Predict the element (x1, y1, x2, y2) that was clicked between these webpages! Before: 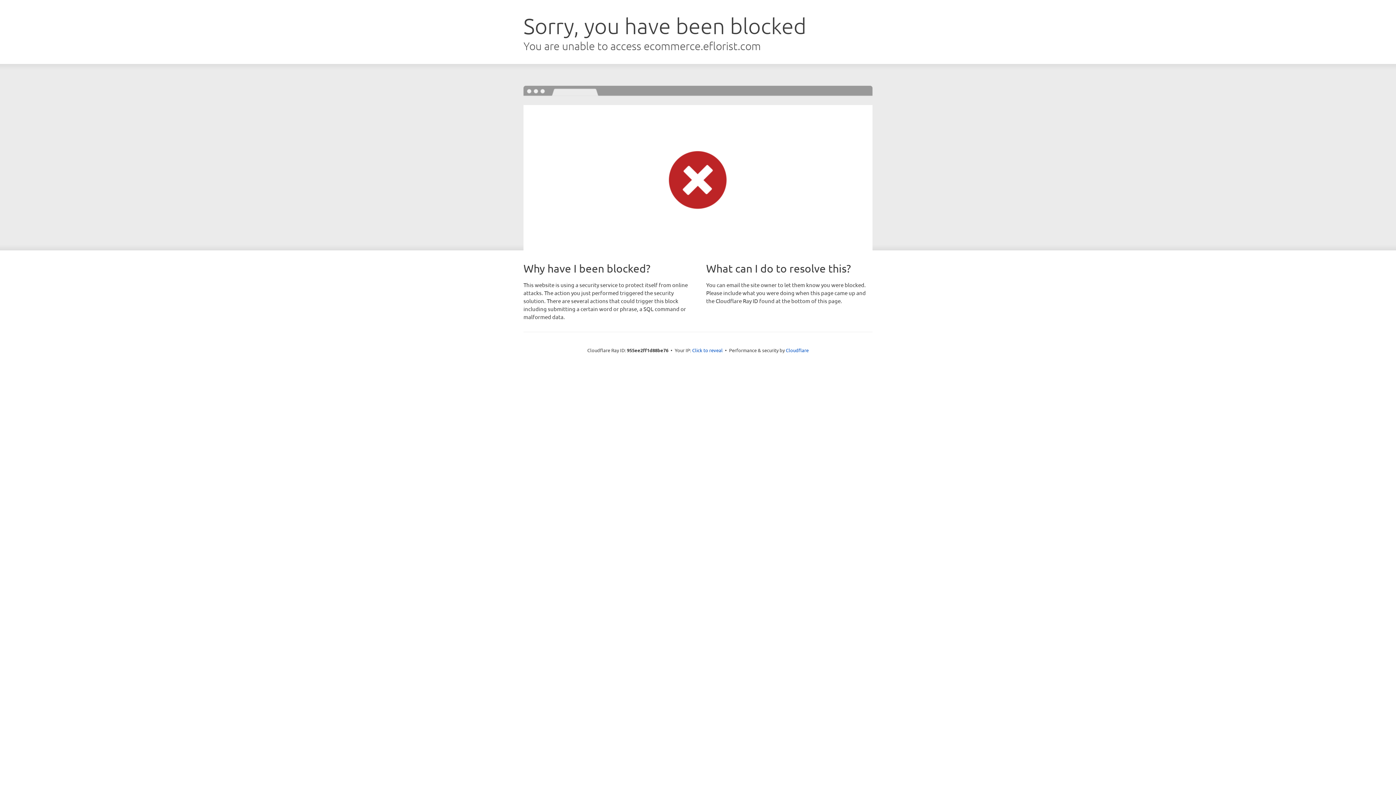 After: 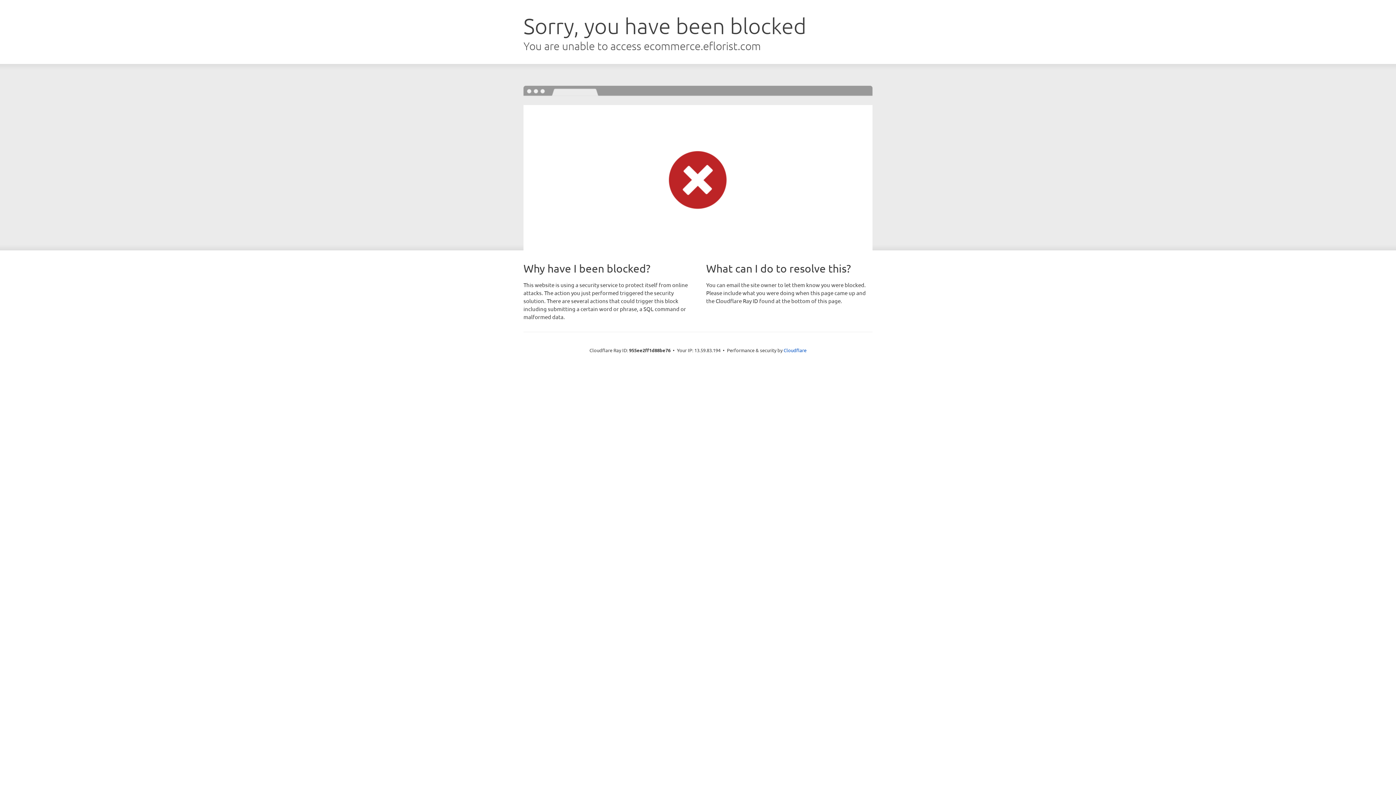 Action: label: Click to reveal bbox: (692, 346, 722, 353)